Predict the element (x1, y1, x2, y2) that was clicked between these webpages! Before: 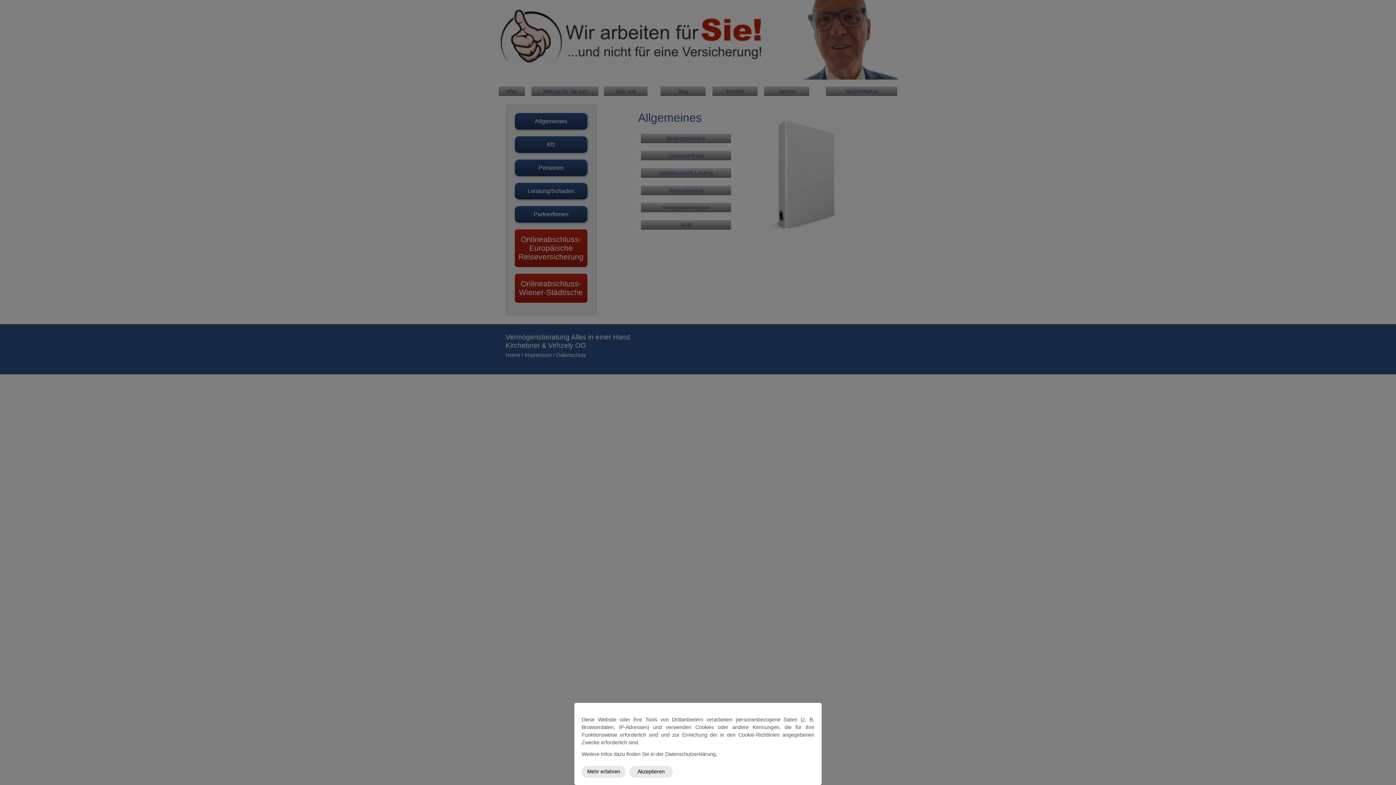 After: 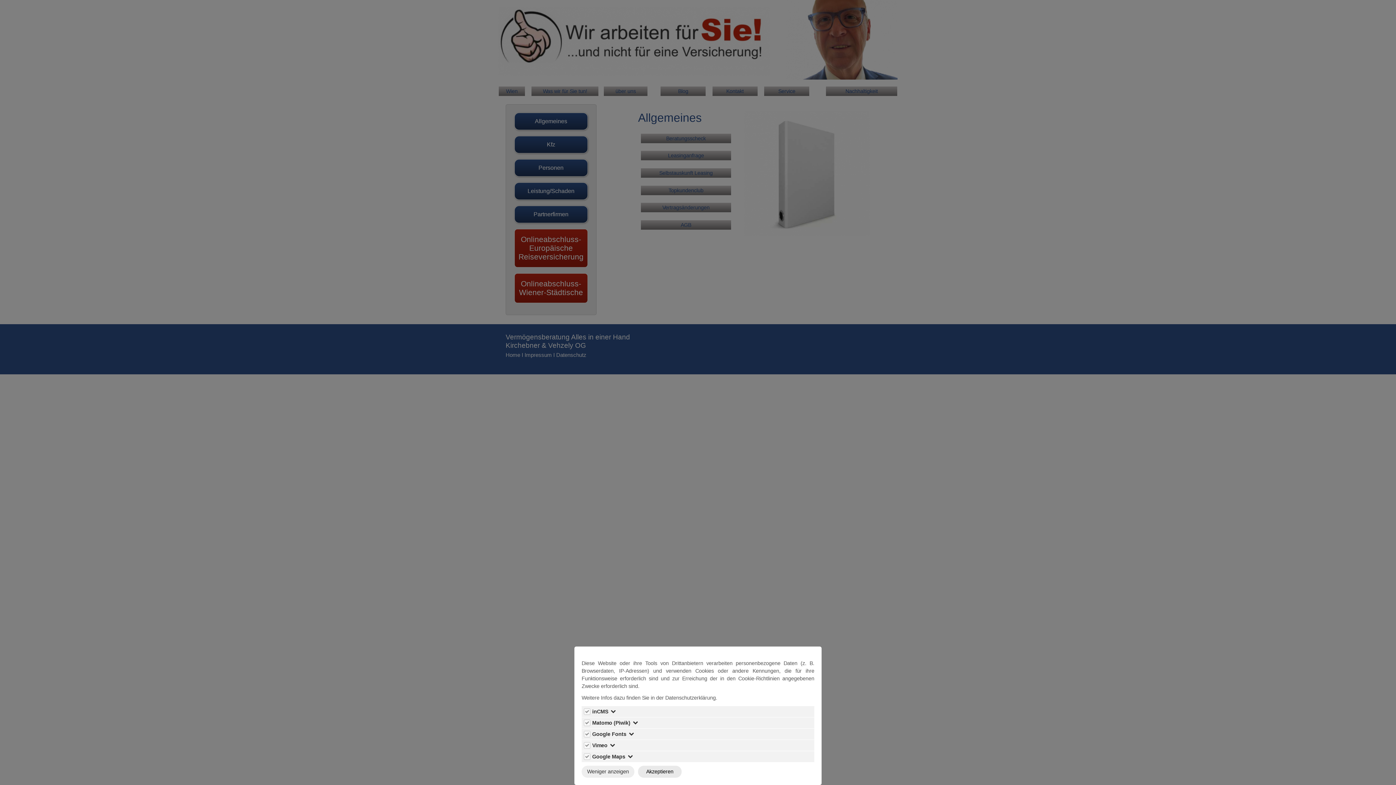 Action: bbox: (581, 766, 625, 778) label: Mehr erfahren